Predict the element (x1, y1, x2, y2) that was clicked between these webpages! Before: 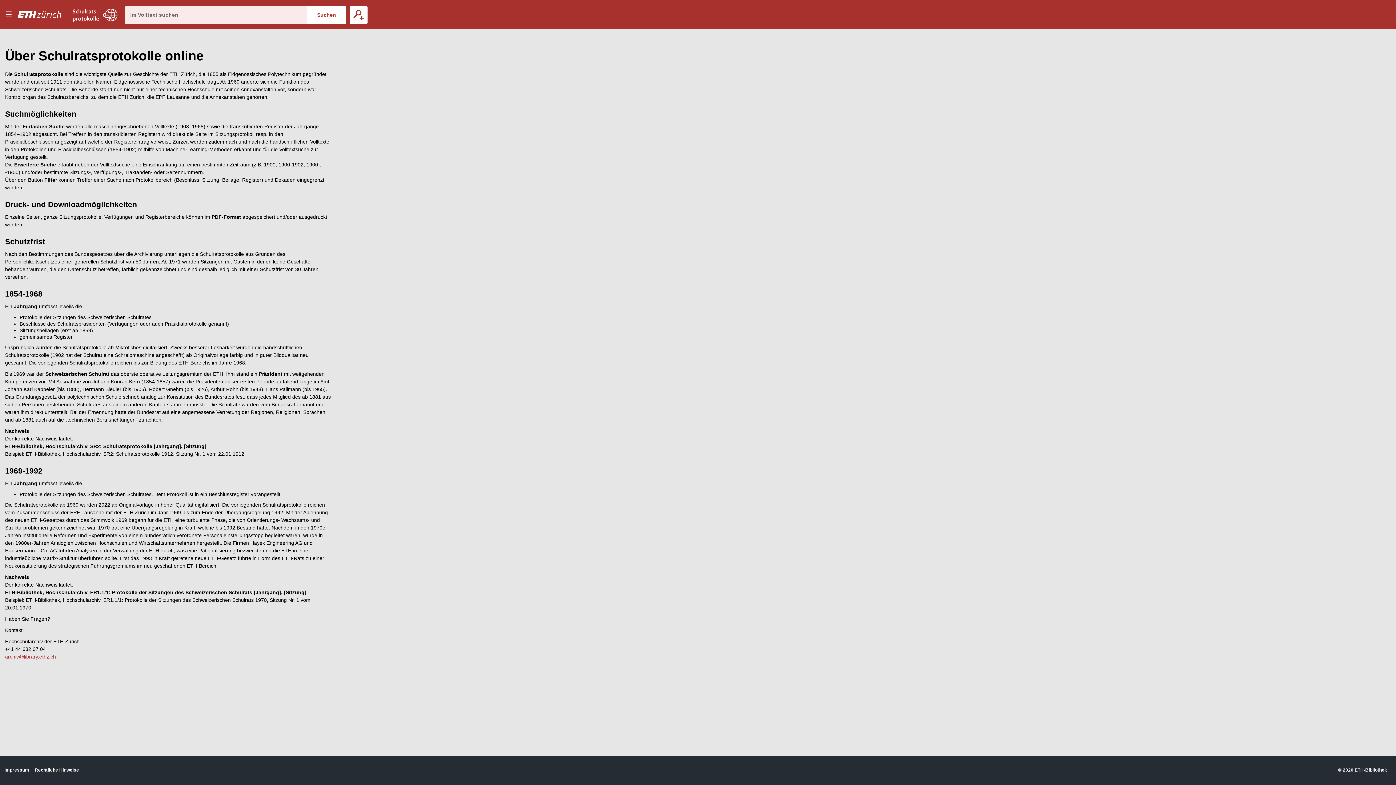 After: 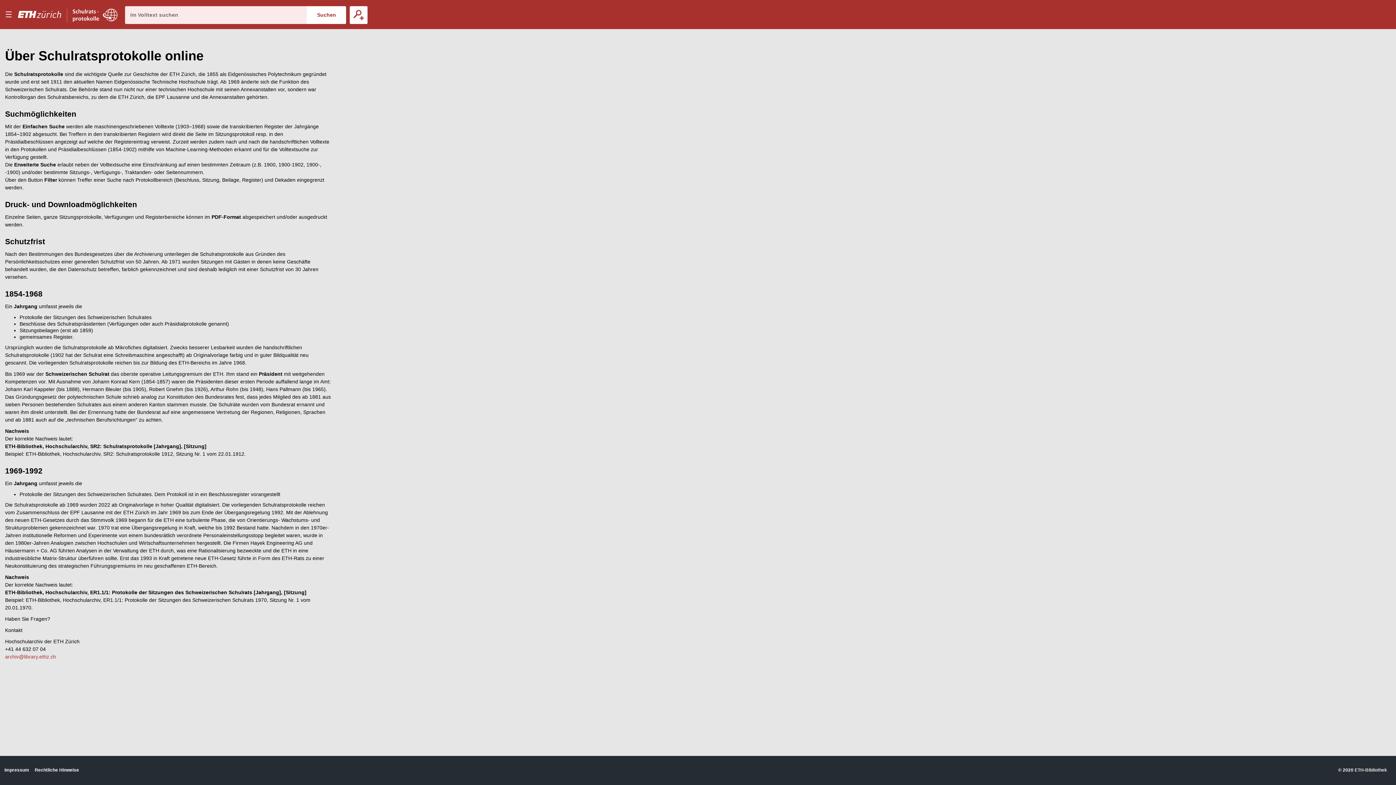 Action: label: ETH-Bibliothek bbox: (1354, 767, 1387, 773)